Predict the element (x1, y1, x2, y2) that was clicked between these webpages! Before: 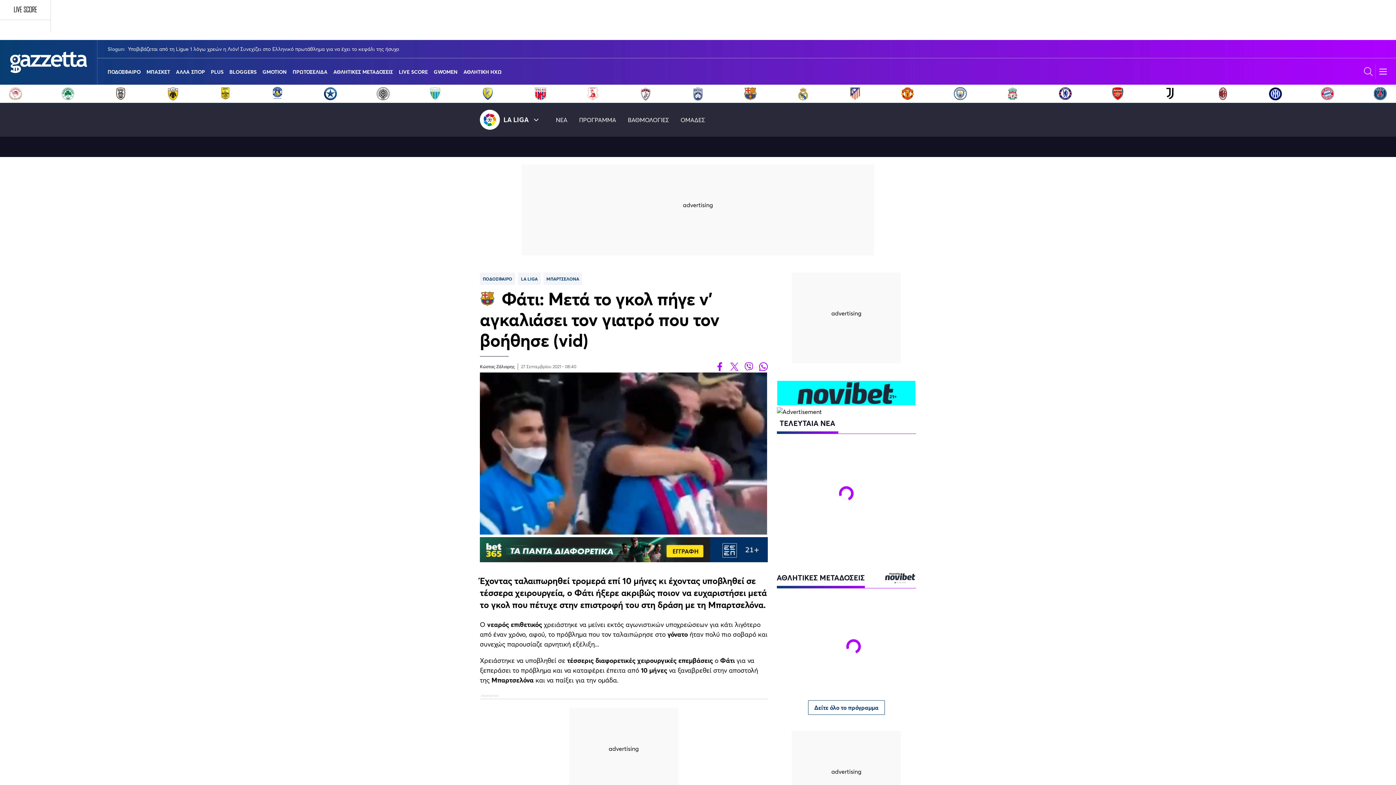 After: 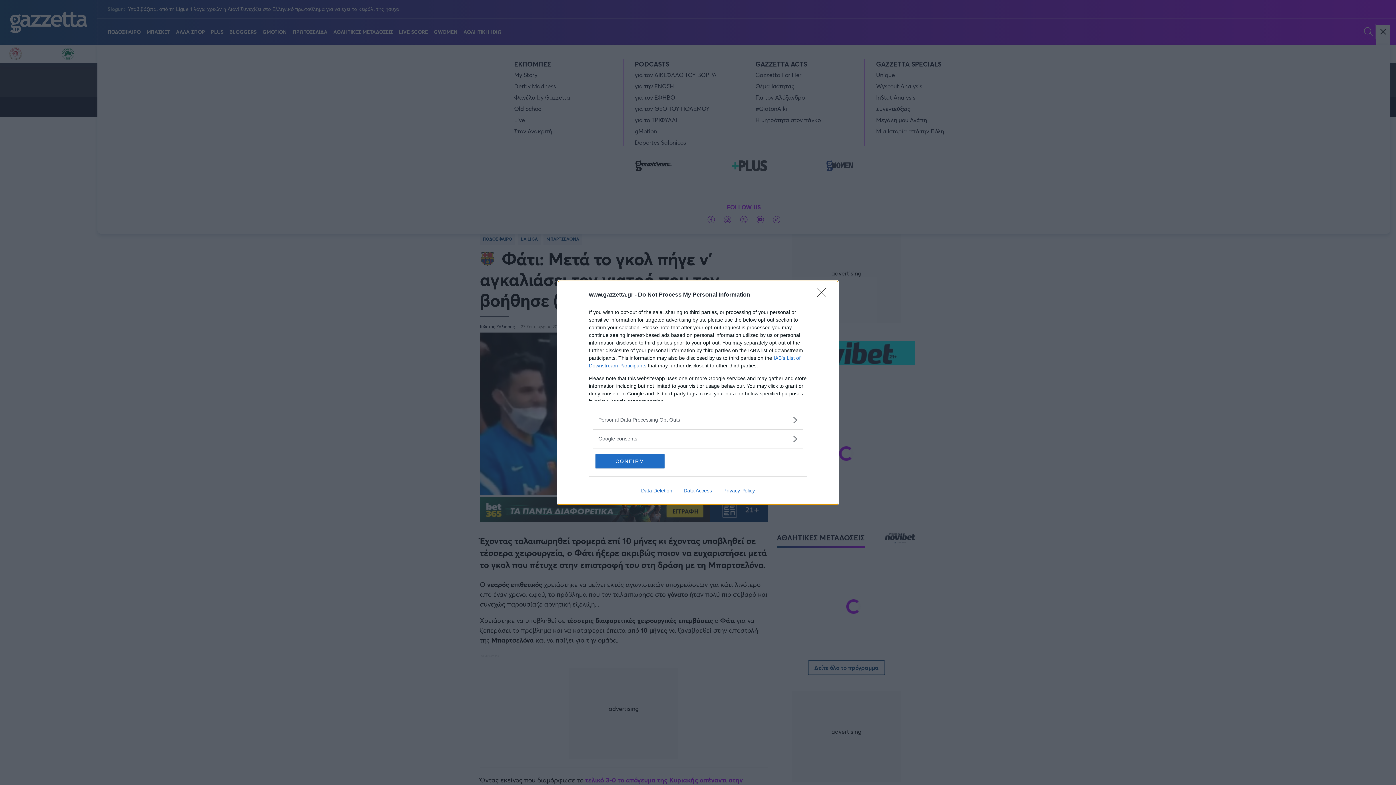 Action: bbox: (1376, 64, 1390, 78)